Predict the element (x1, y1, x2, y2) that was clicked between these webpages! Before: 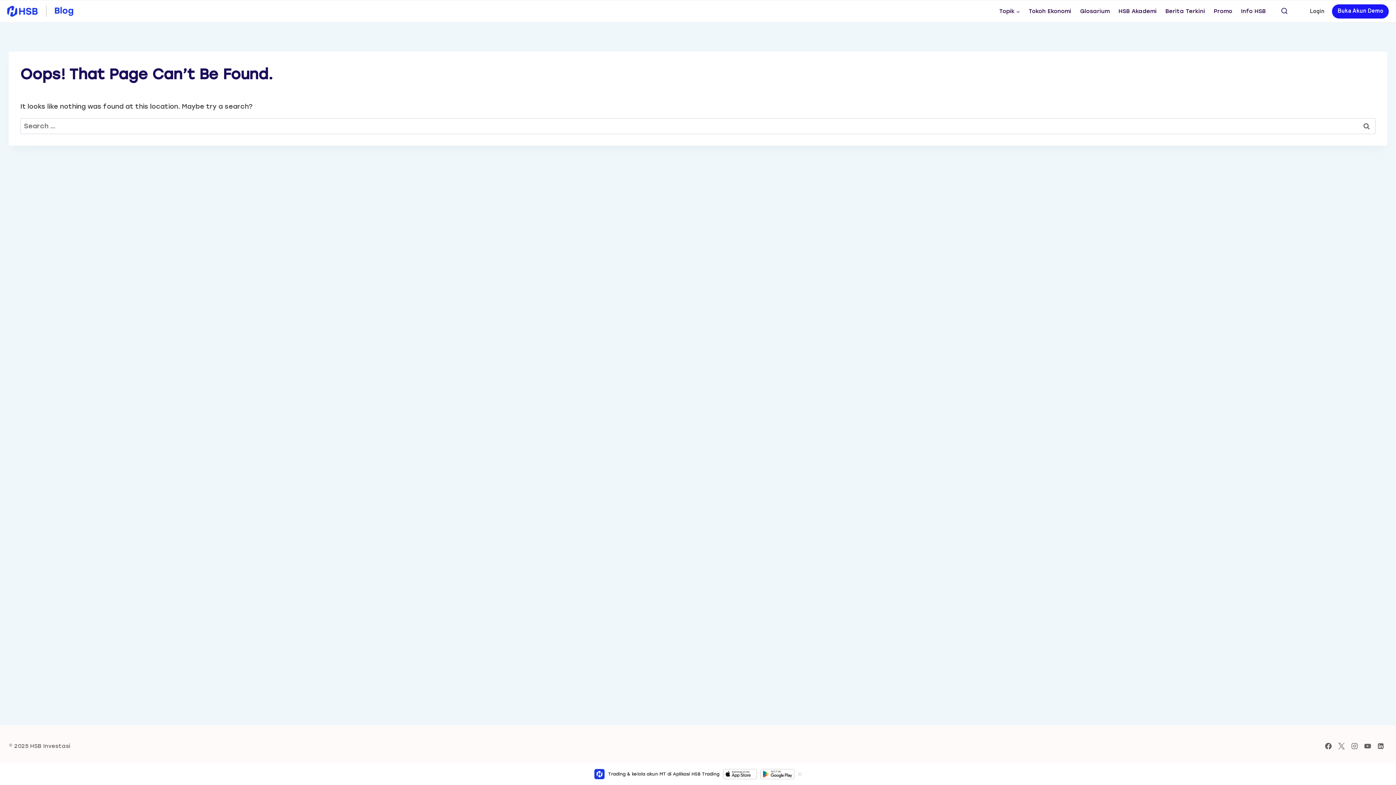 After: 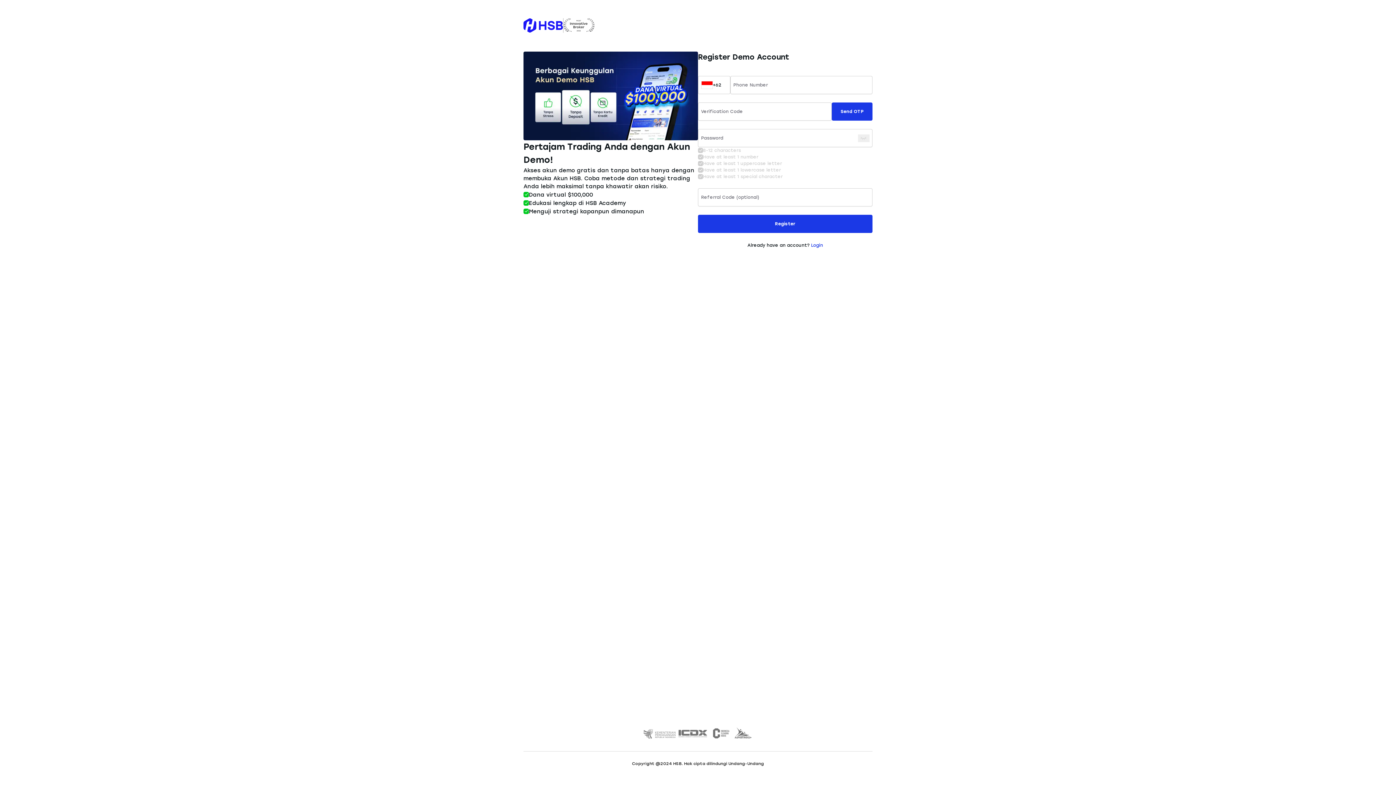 Action: label: Buka Akun Demo bbox: (1332, 4, 1389, 18)